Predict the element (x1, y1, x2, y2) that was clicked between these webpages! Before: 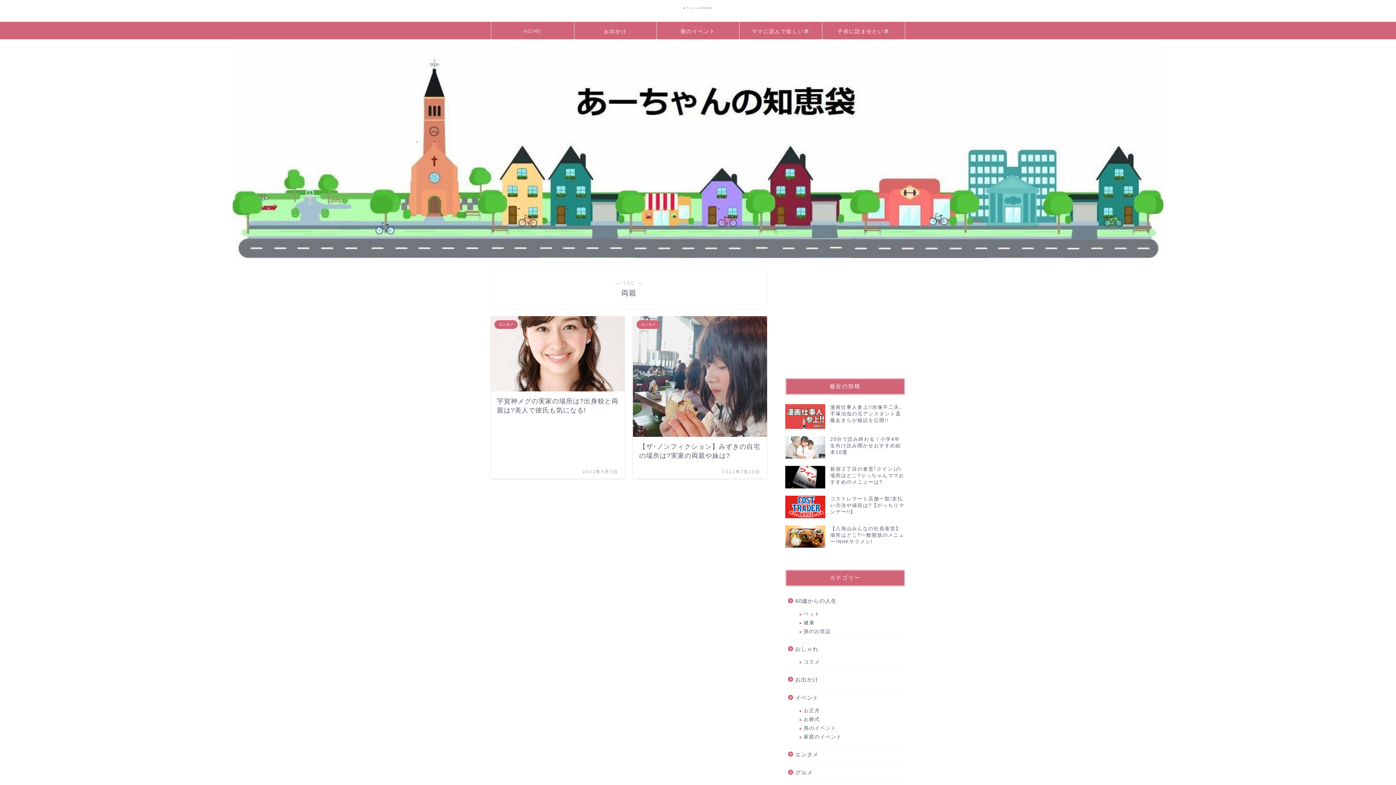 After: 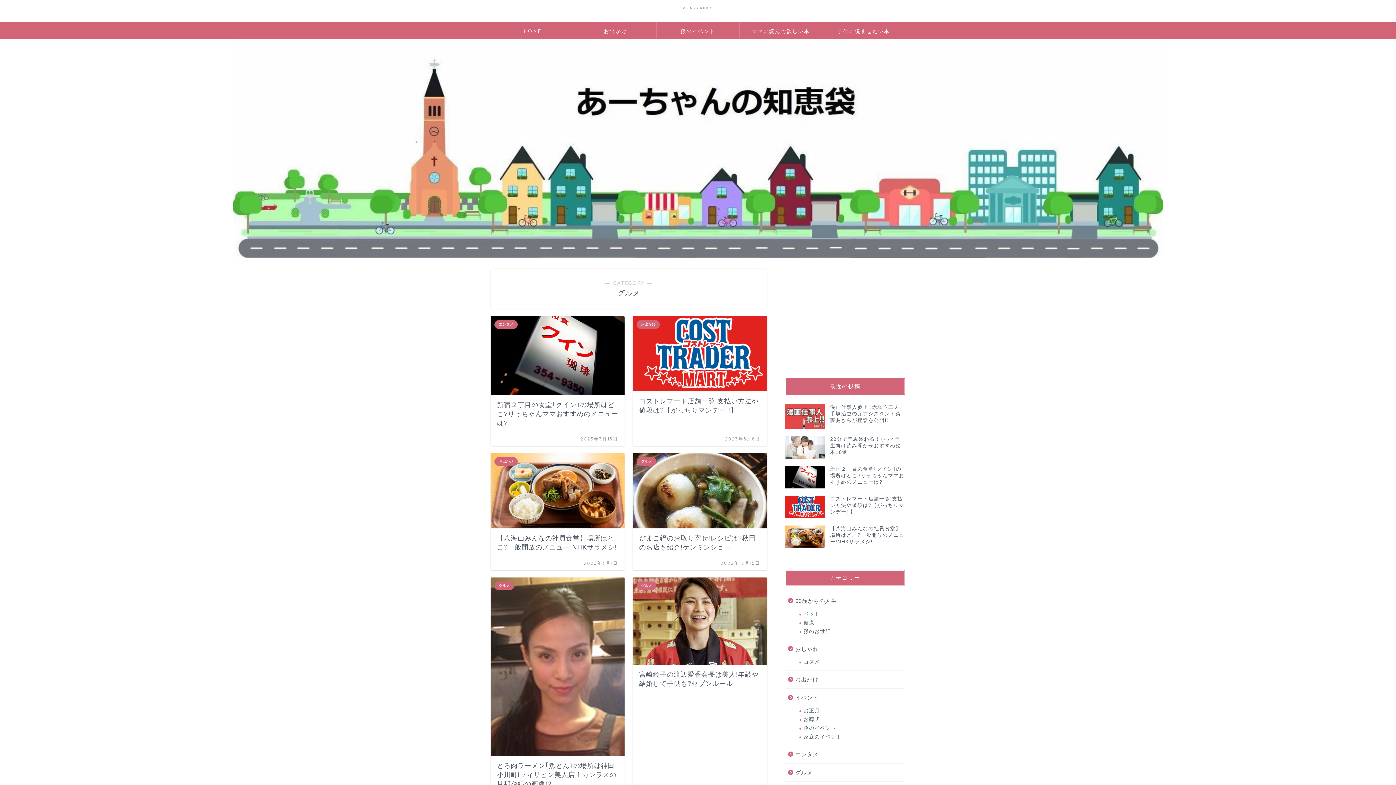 Action: label: グルメ bbox: (785, 764, 904, 781)